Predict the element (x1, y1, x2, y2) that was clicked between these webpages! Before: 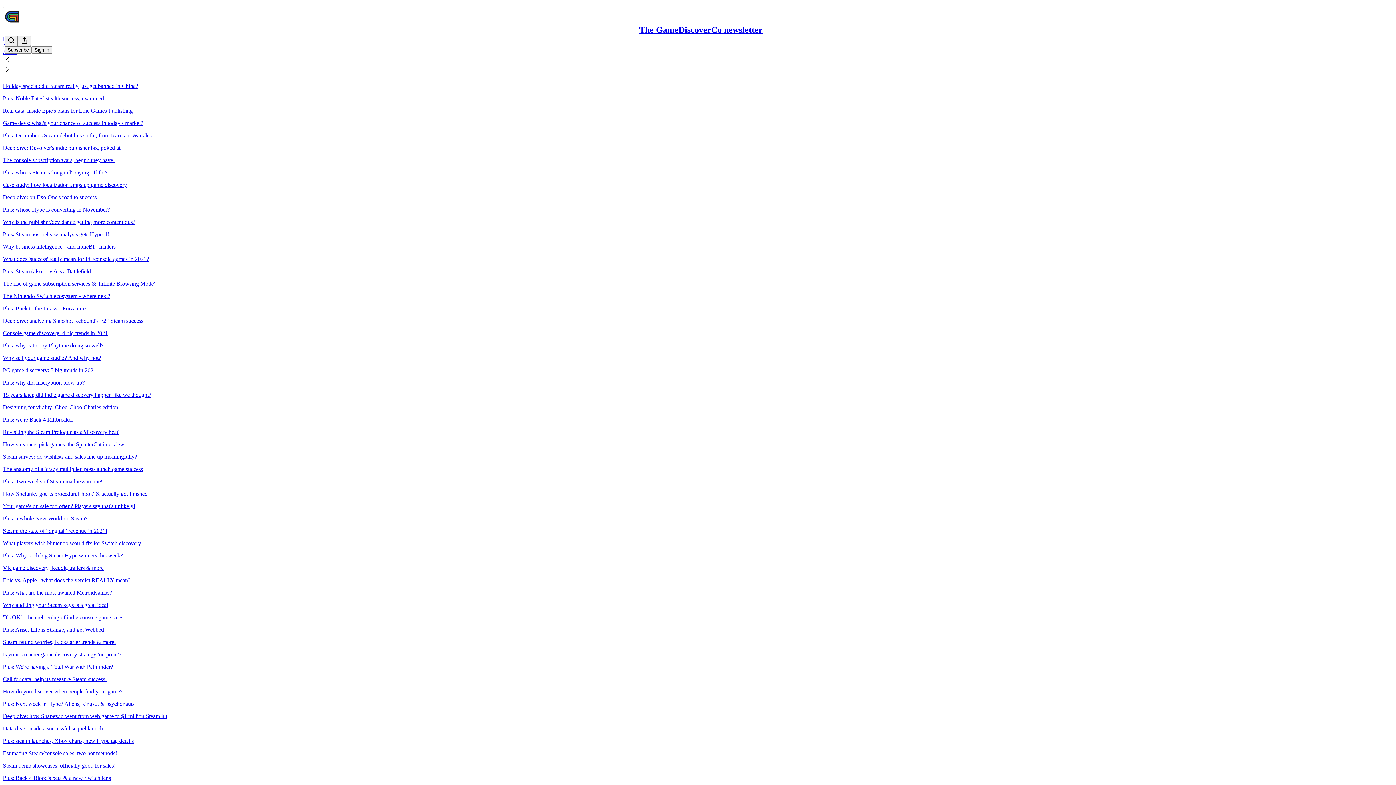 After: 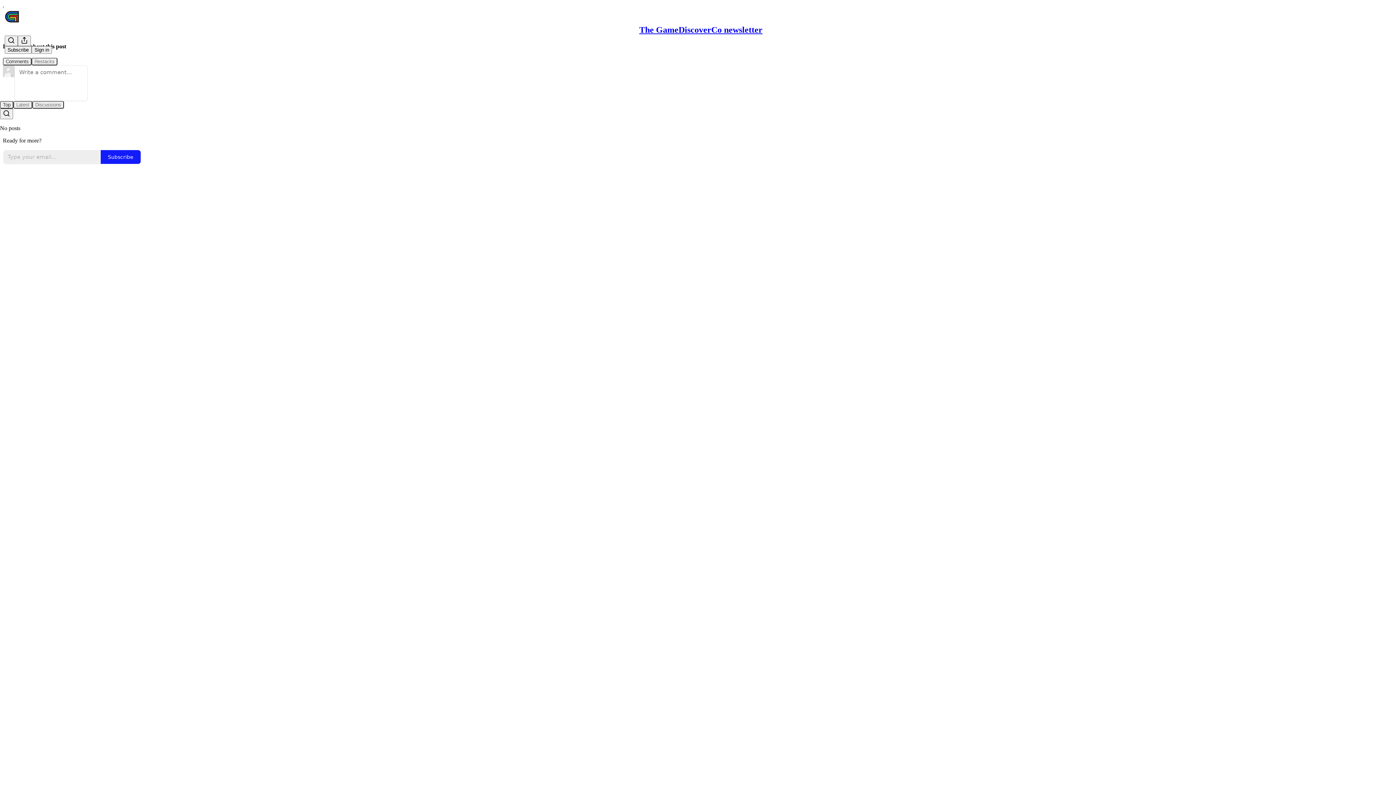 Action: label: 15 years later, did indie game discovery happen like we thought? bbox: (2, 391, 151, 398)